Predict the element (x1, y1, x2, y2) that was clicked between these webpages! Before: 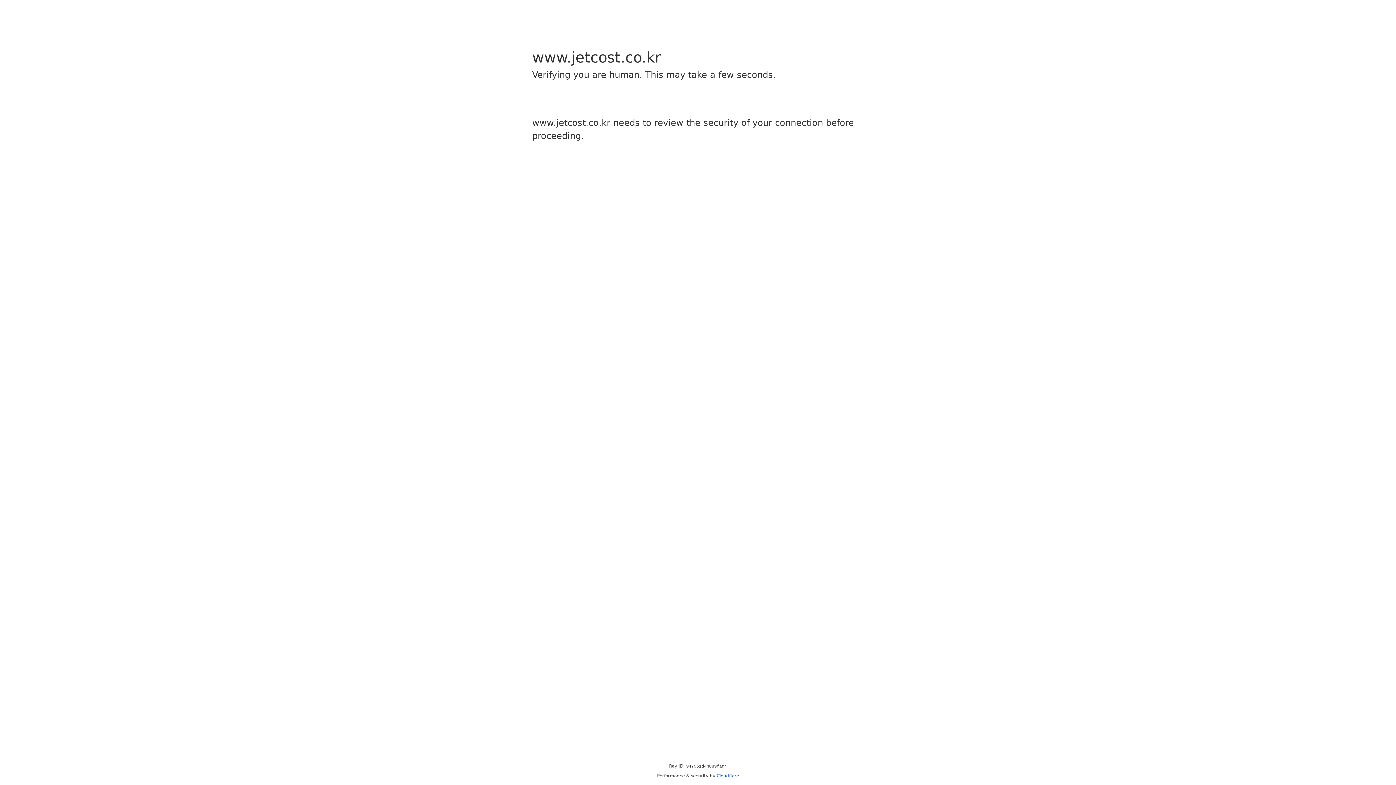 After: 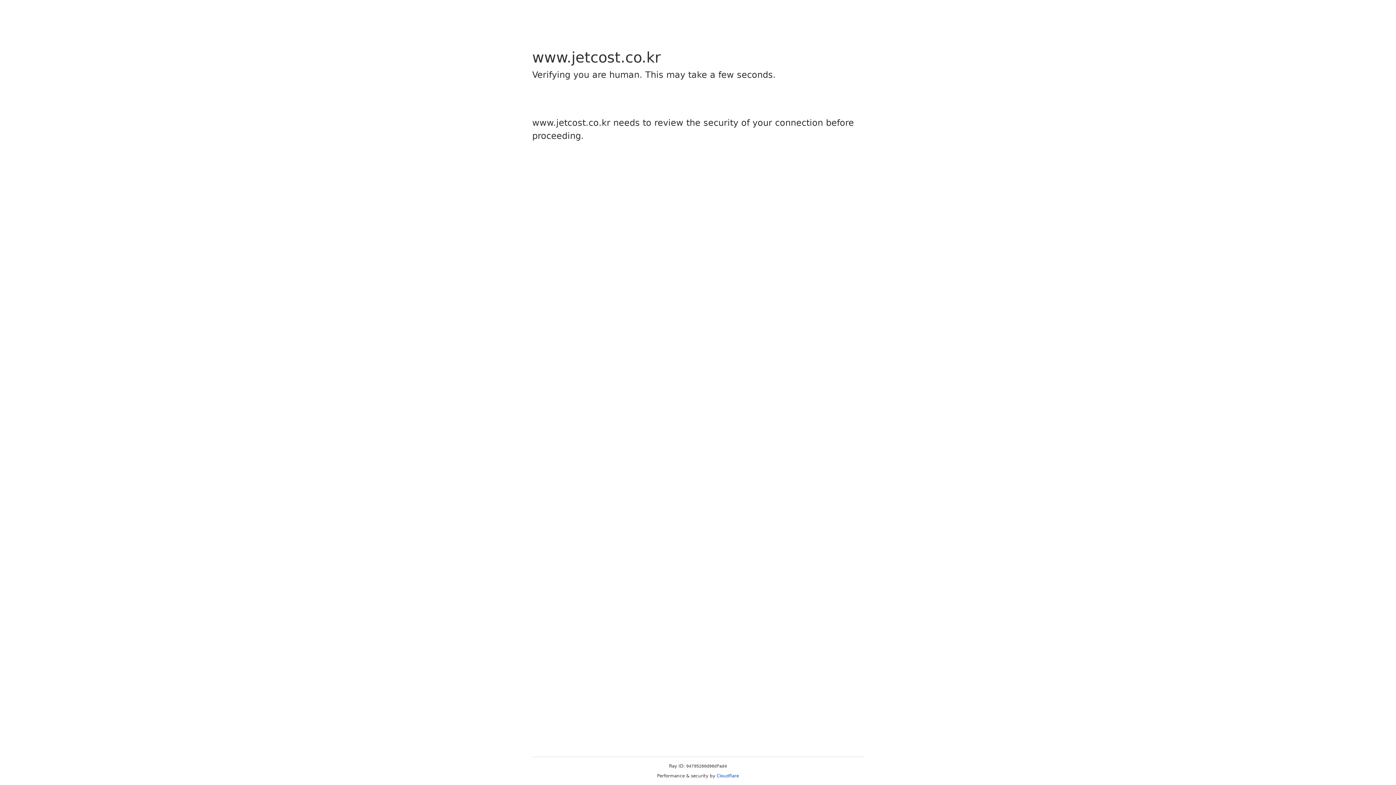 Action: label: Cloudflare bbox: (716, 773, 739, 778)